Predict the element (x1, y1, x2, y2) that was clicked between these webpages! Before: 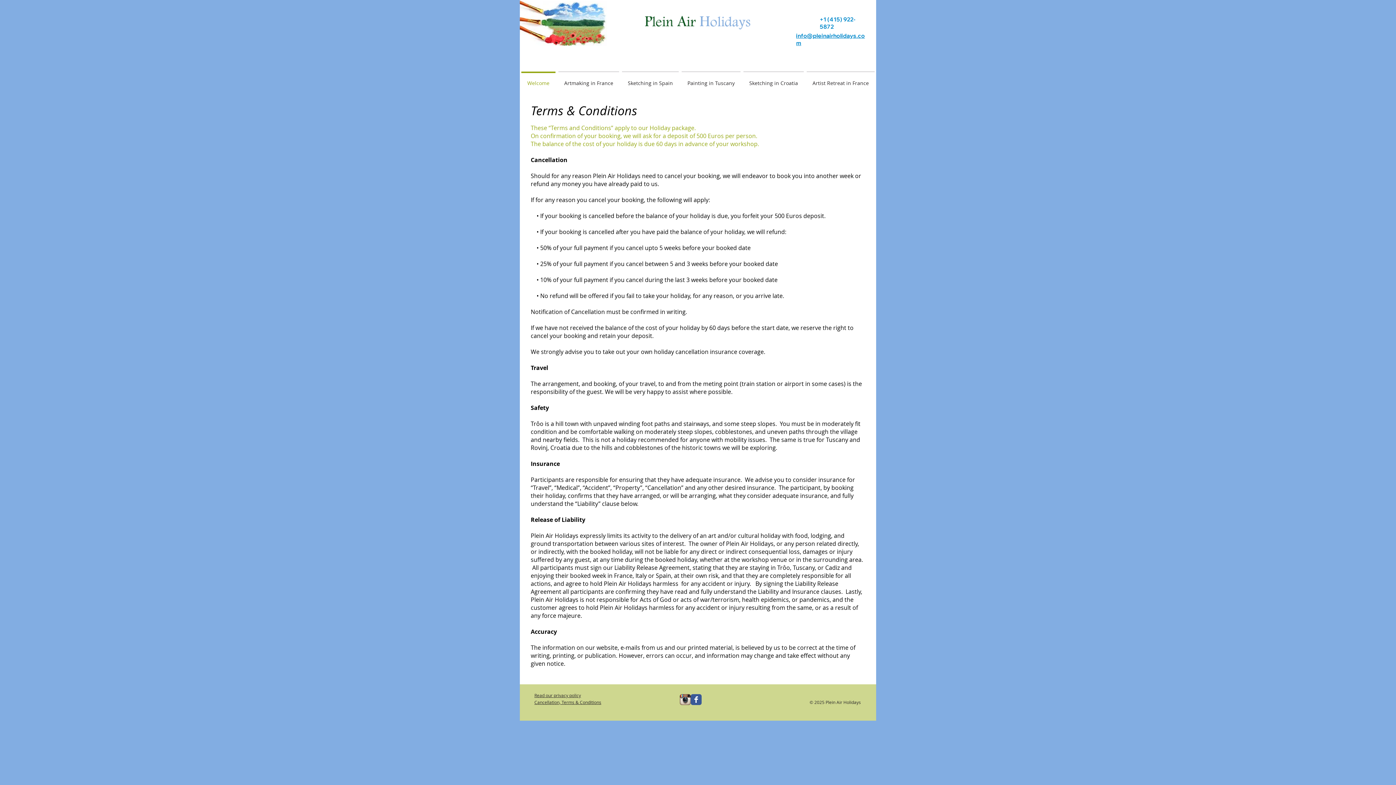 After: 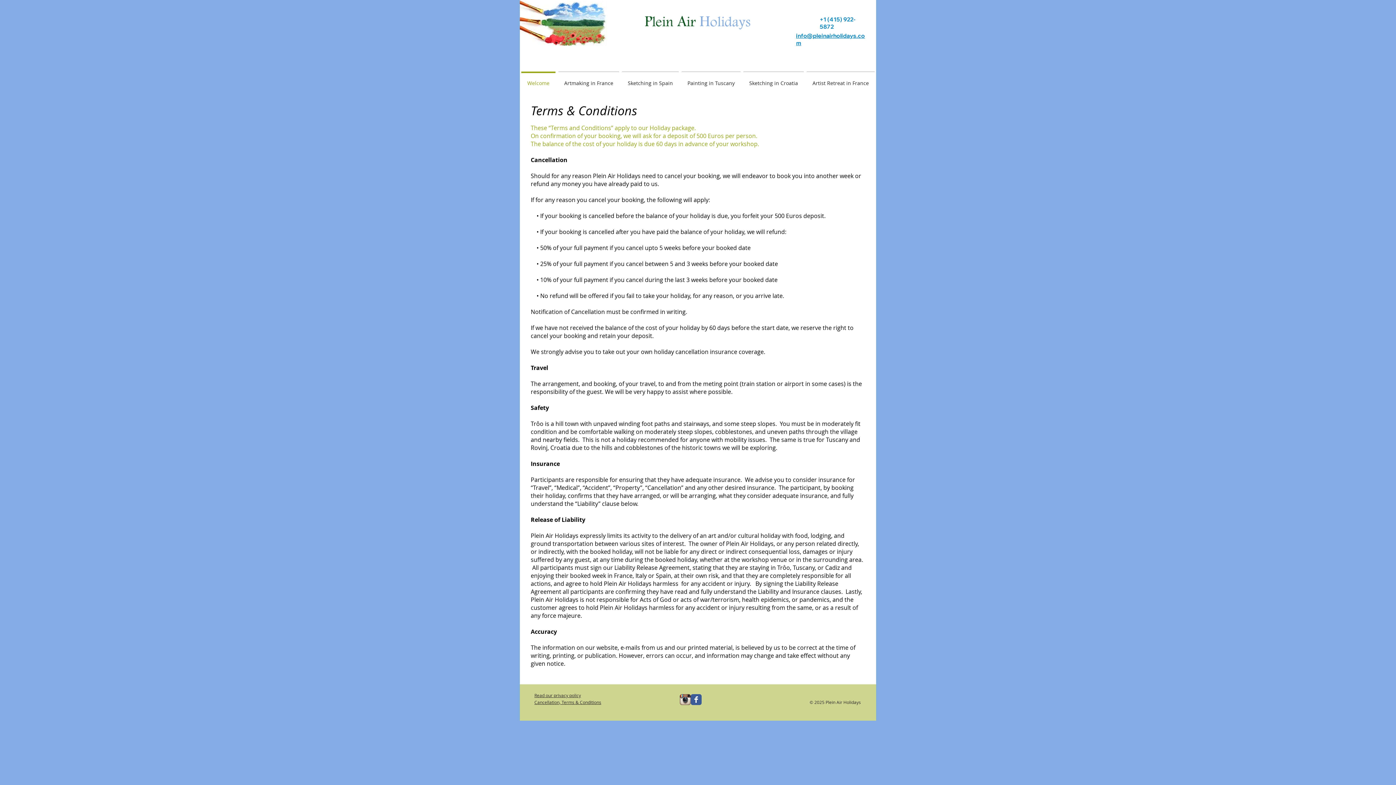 Action: label: Instagram App Icon bbox: (680, 694, 690, 705)